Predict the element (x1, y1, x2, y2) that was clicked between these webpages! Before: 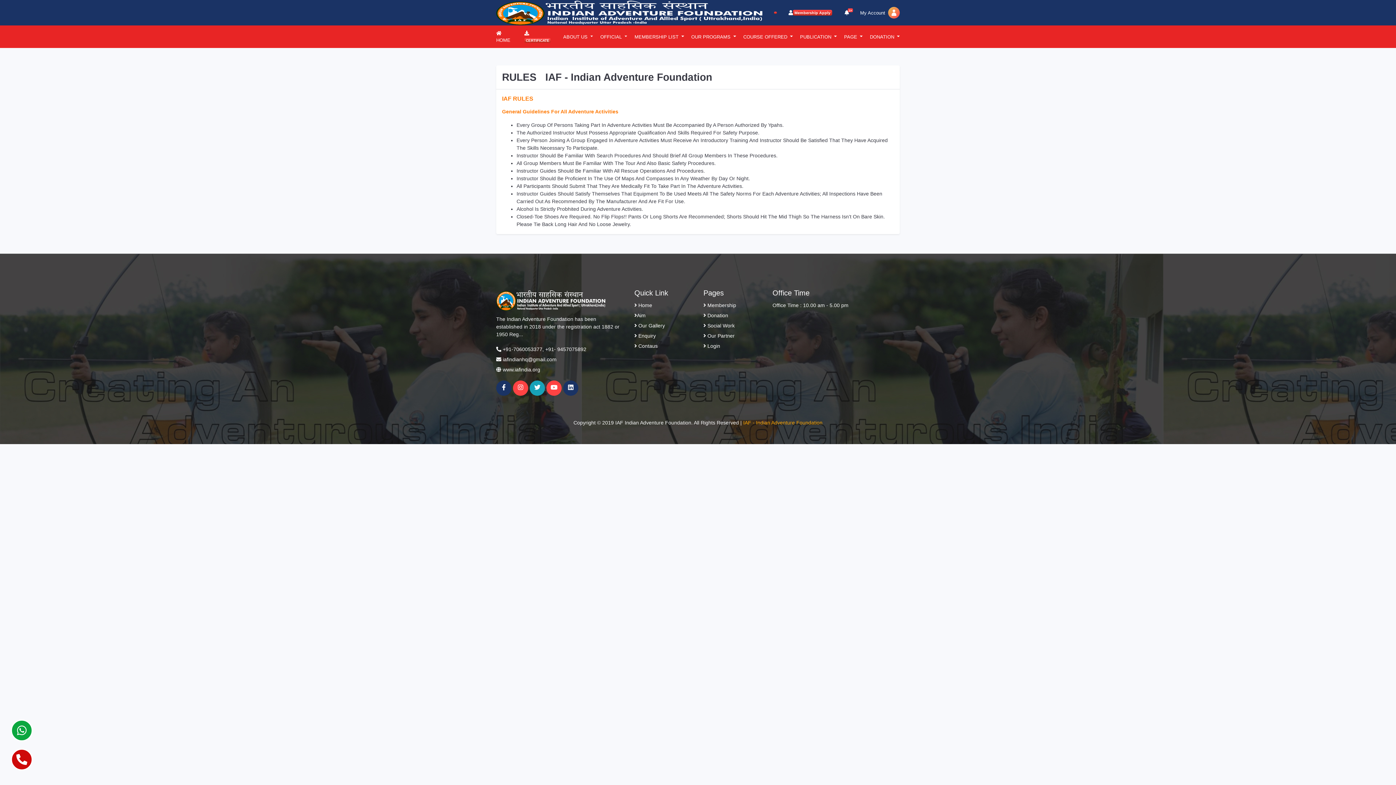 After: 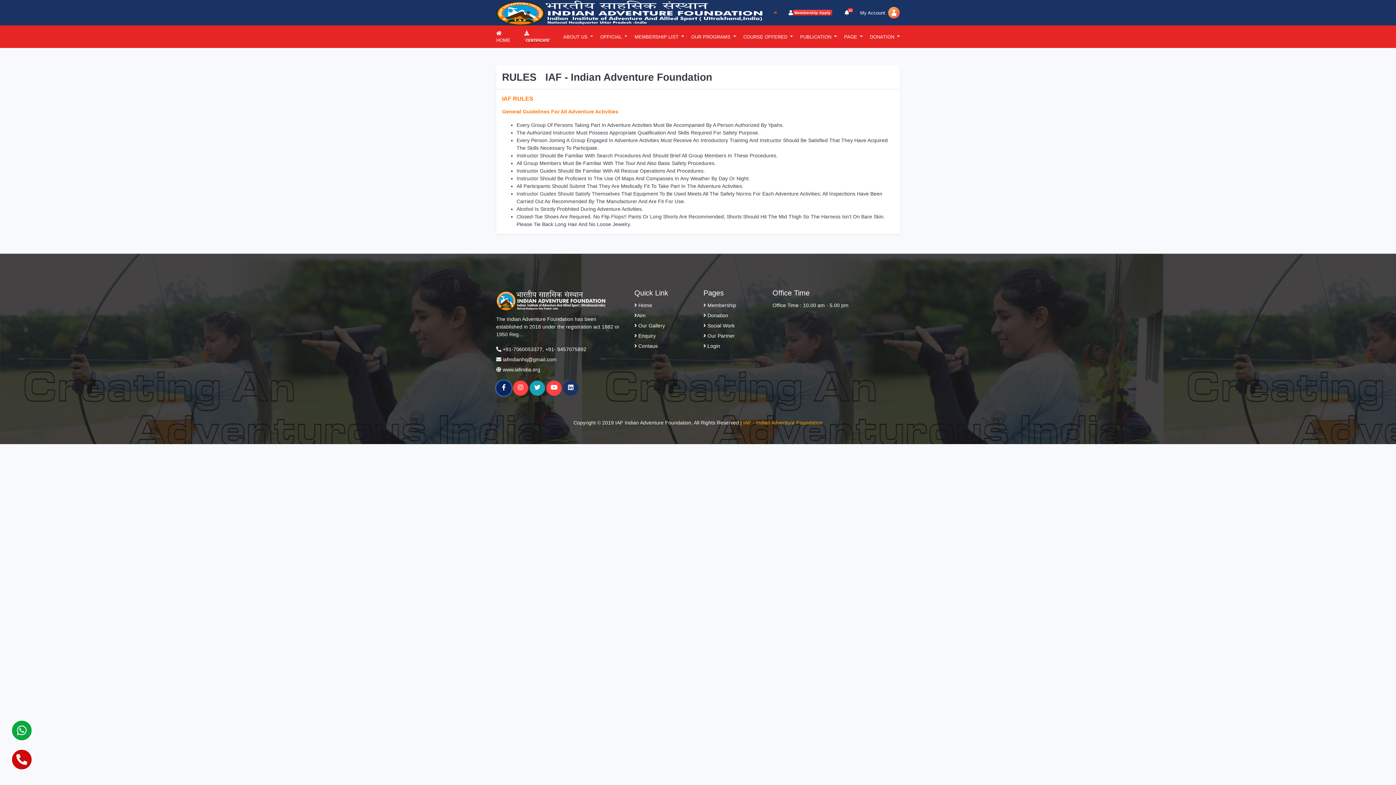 Action: bbox: (496, 380, 511, 396)